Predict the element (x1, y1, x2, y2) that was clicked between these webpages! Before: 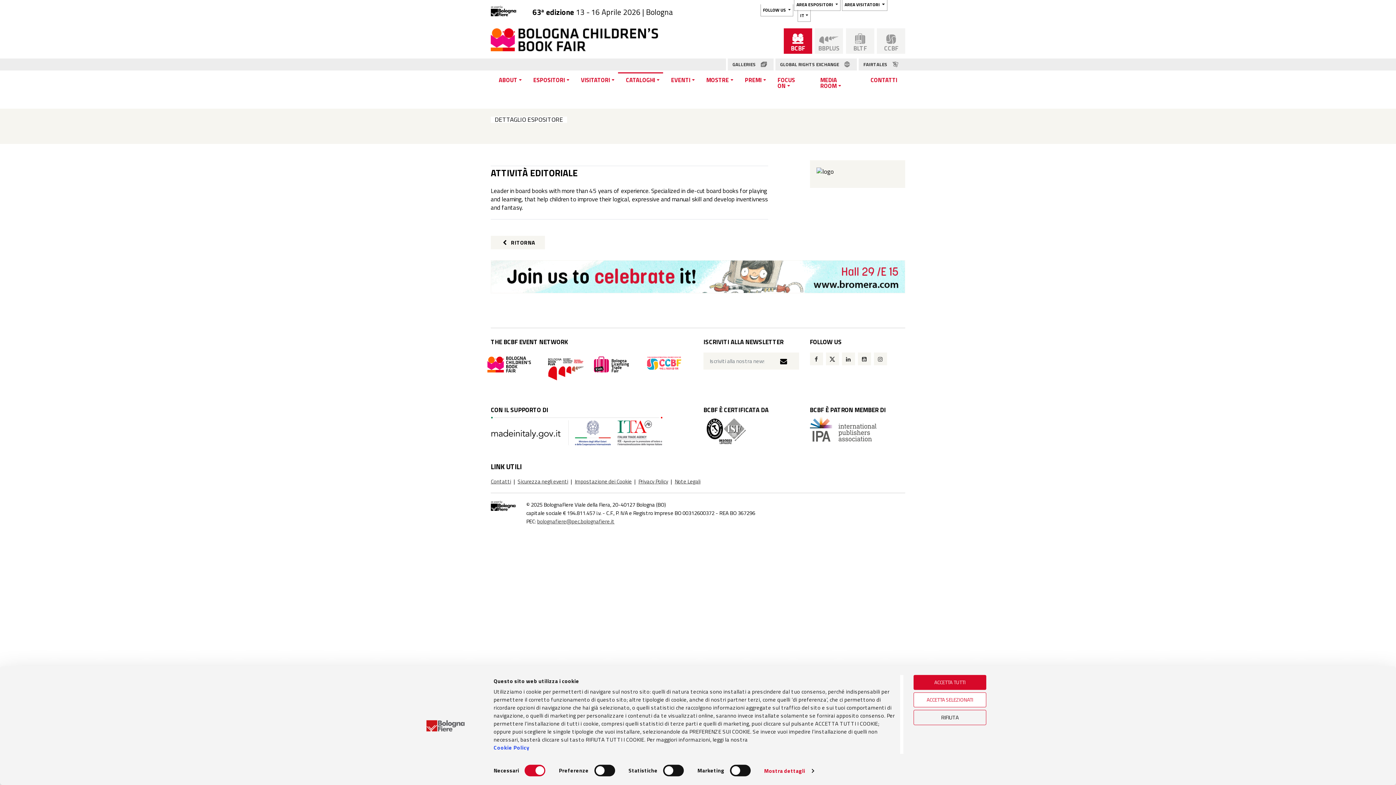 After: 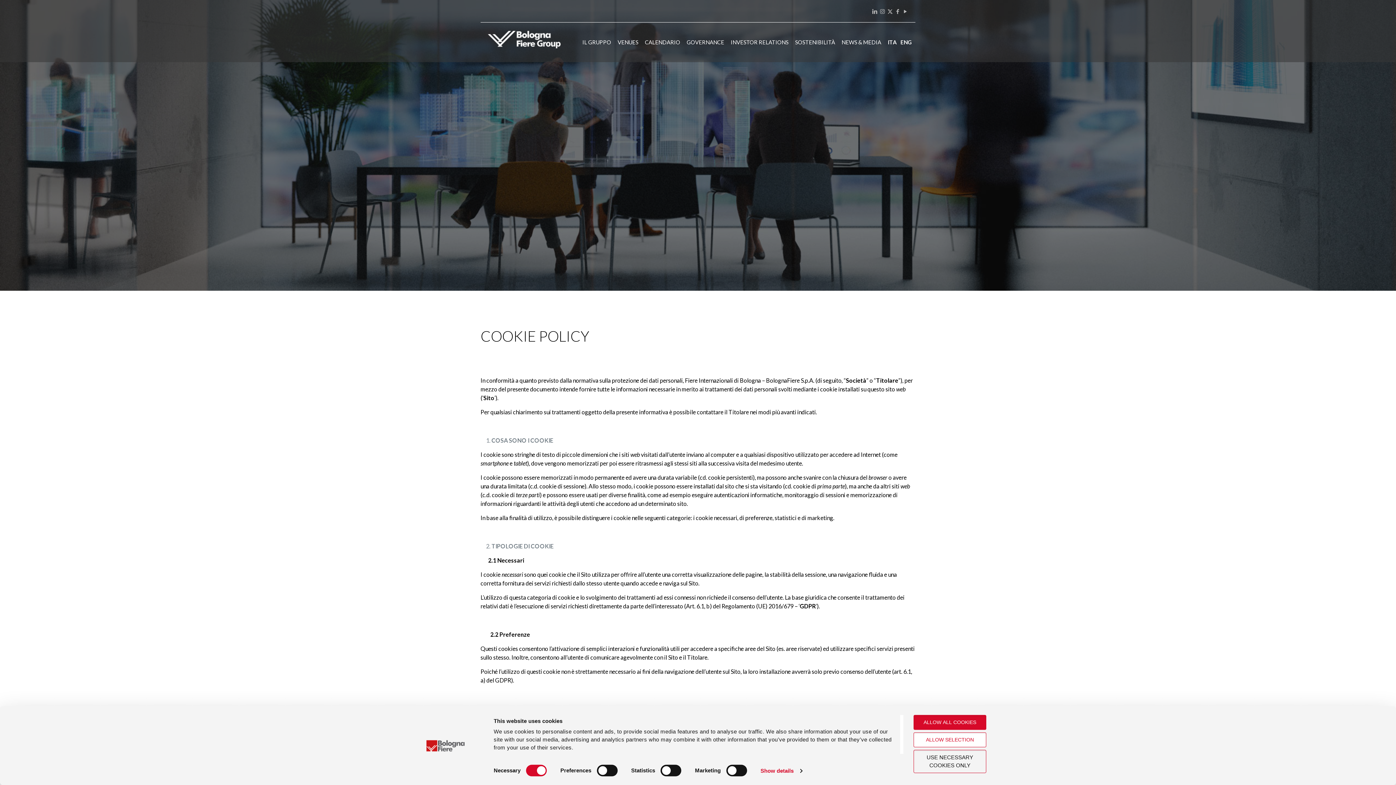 Action: bbox: (493, 743, 529, 752) label: Cookie Policy